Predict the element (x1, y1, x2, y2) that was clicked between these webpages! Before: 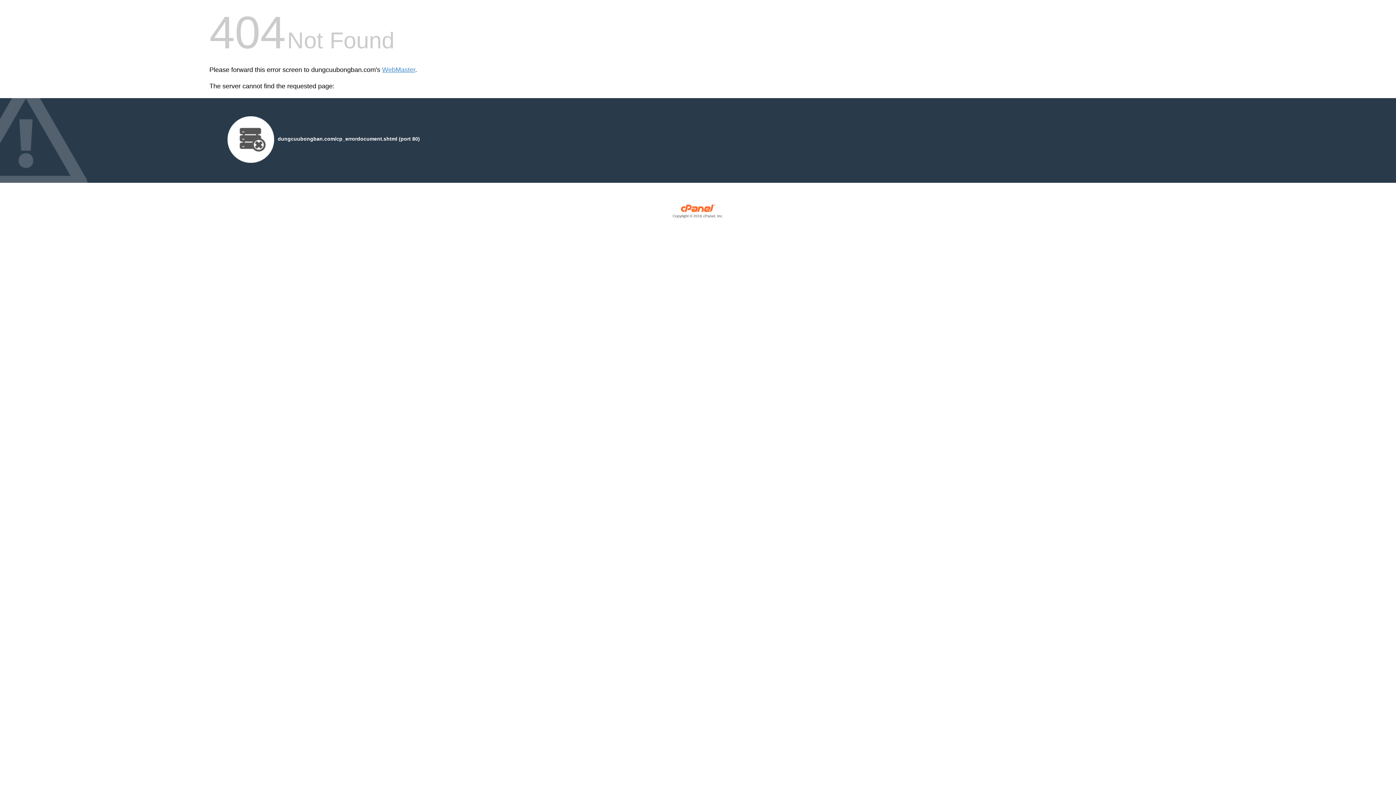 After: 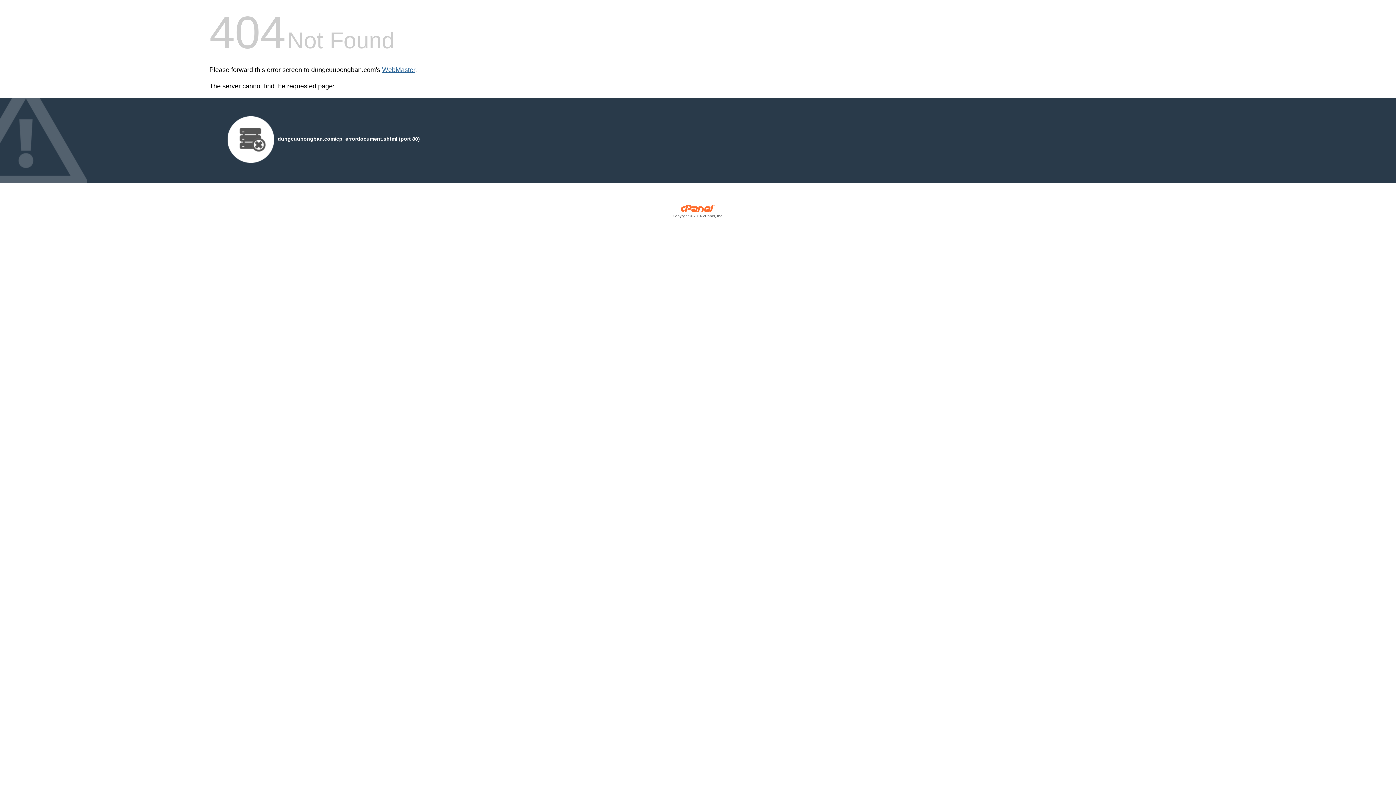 Action: label: WebMaster bbox: (382, 66, 415, 73)